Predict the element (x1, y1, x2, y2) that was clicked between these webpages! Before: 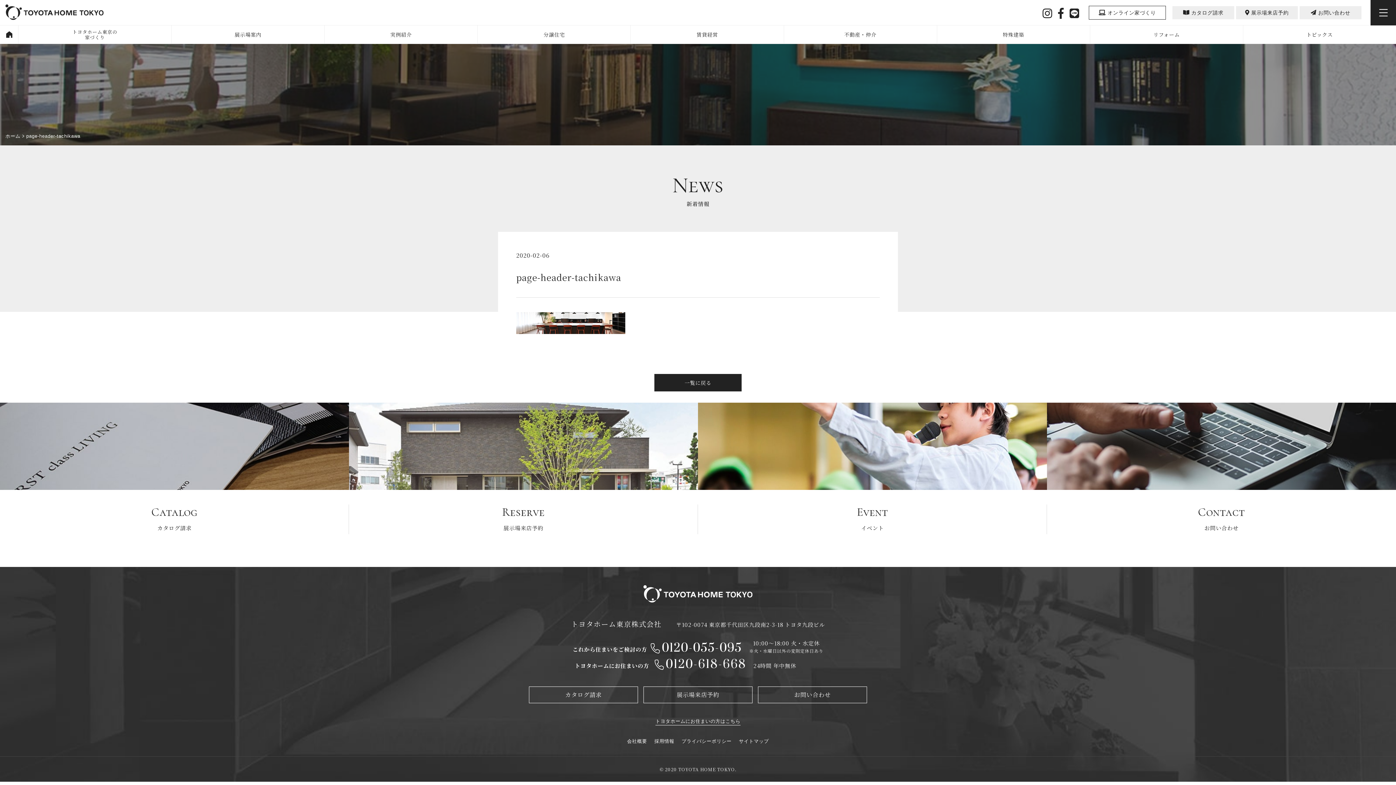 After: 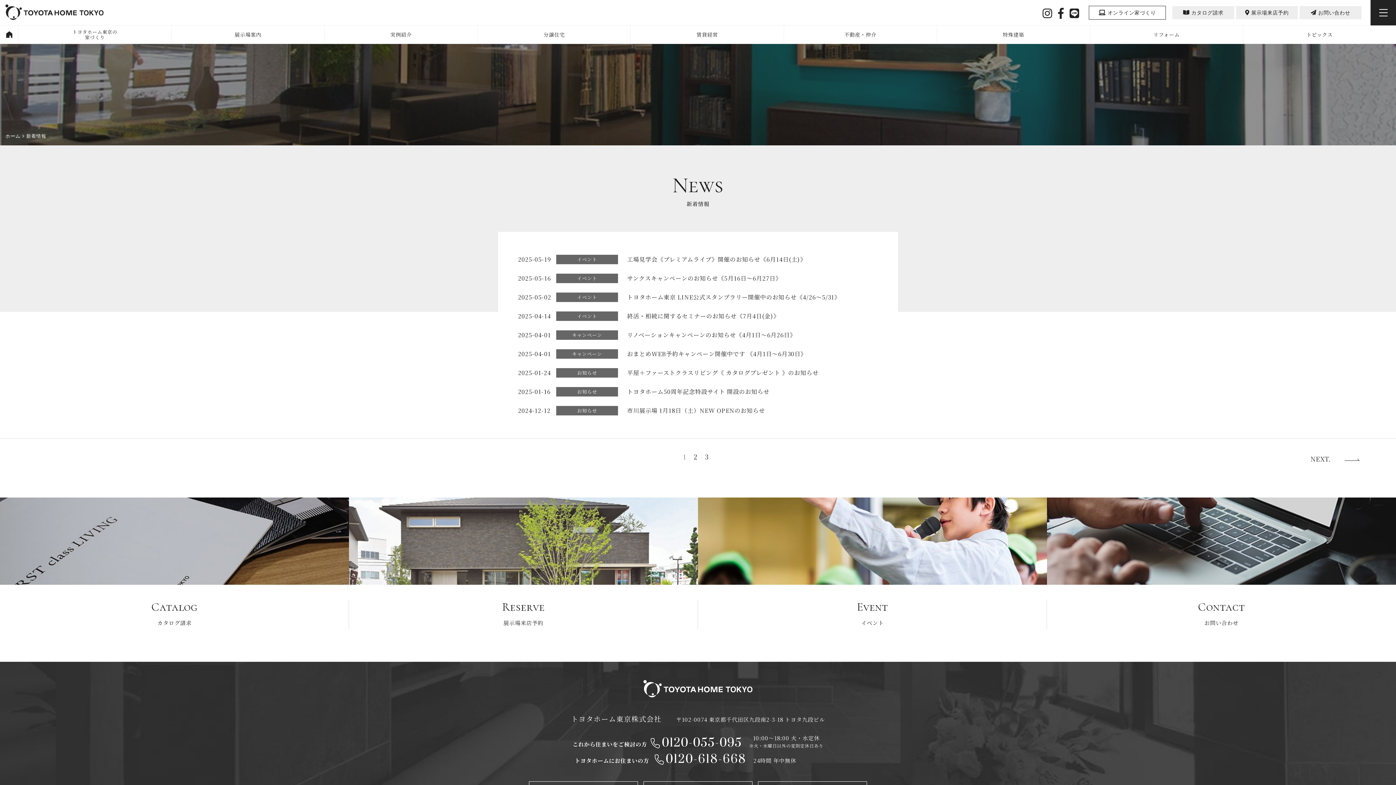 Action: bbox: (654, 374, 741, 391) label: 一覧に戻る